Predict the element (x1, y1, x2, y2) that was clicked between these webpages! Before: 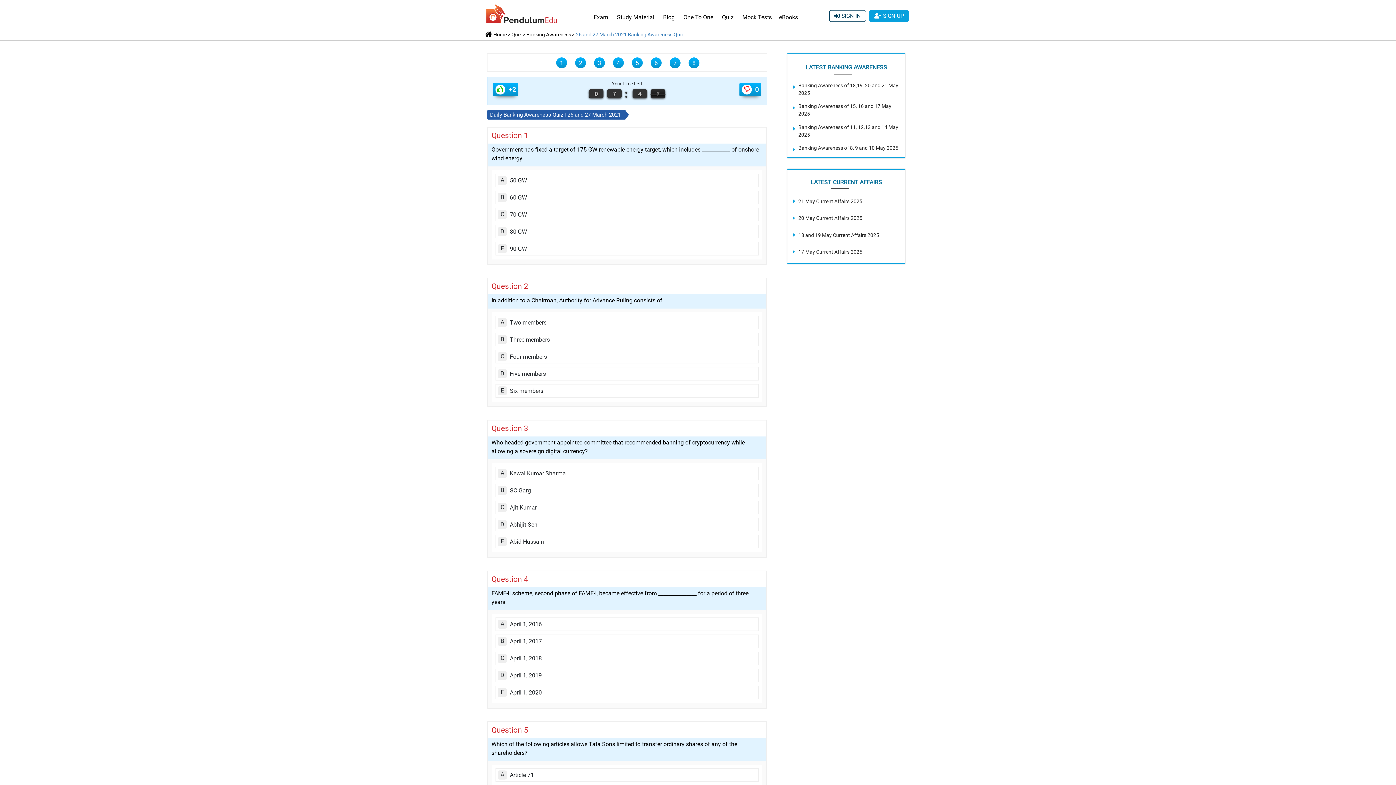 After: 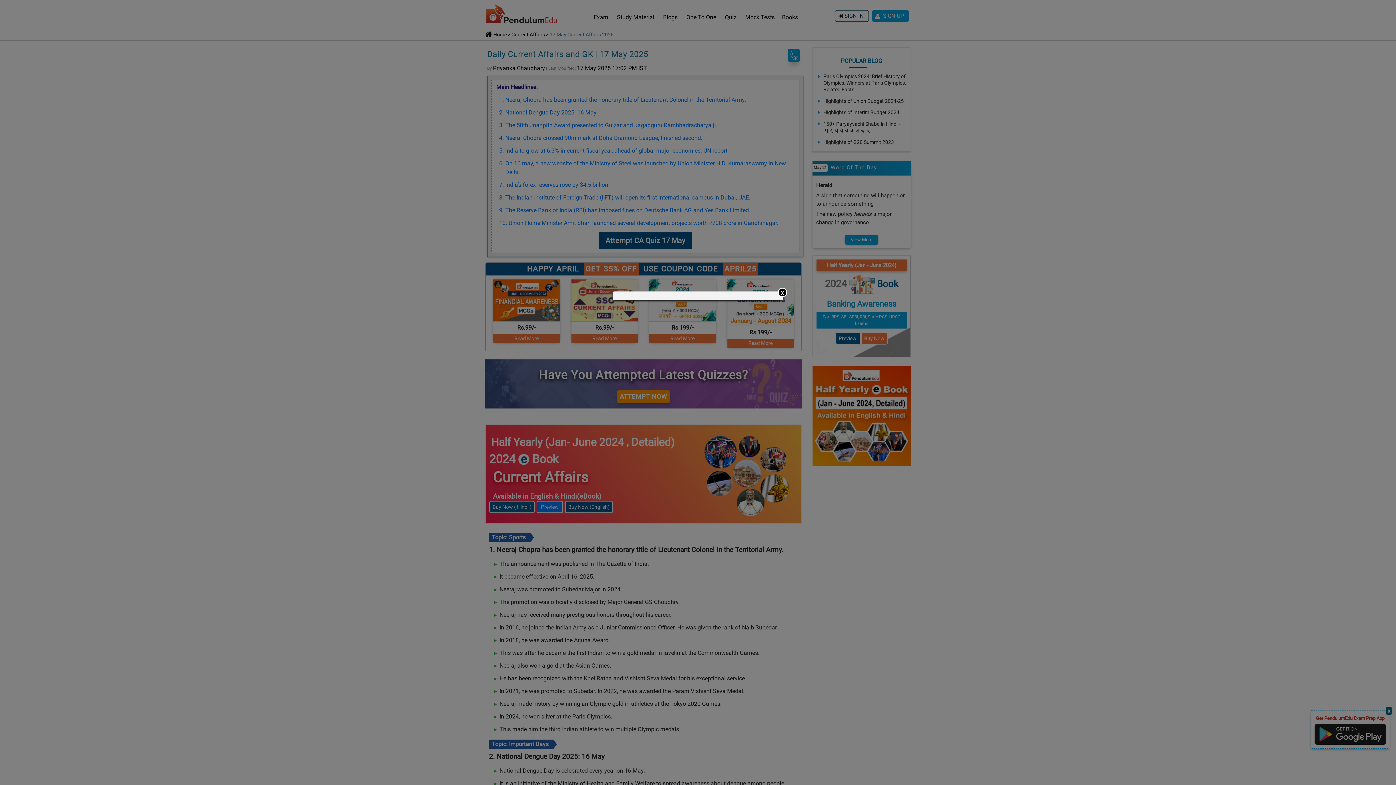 Action: label: 17 May Current Affairs 2025 bbox: (798, 246, 862, 257)